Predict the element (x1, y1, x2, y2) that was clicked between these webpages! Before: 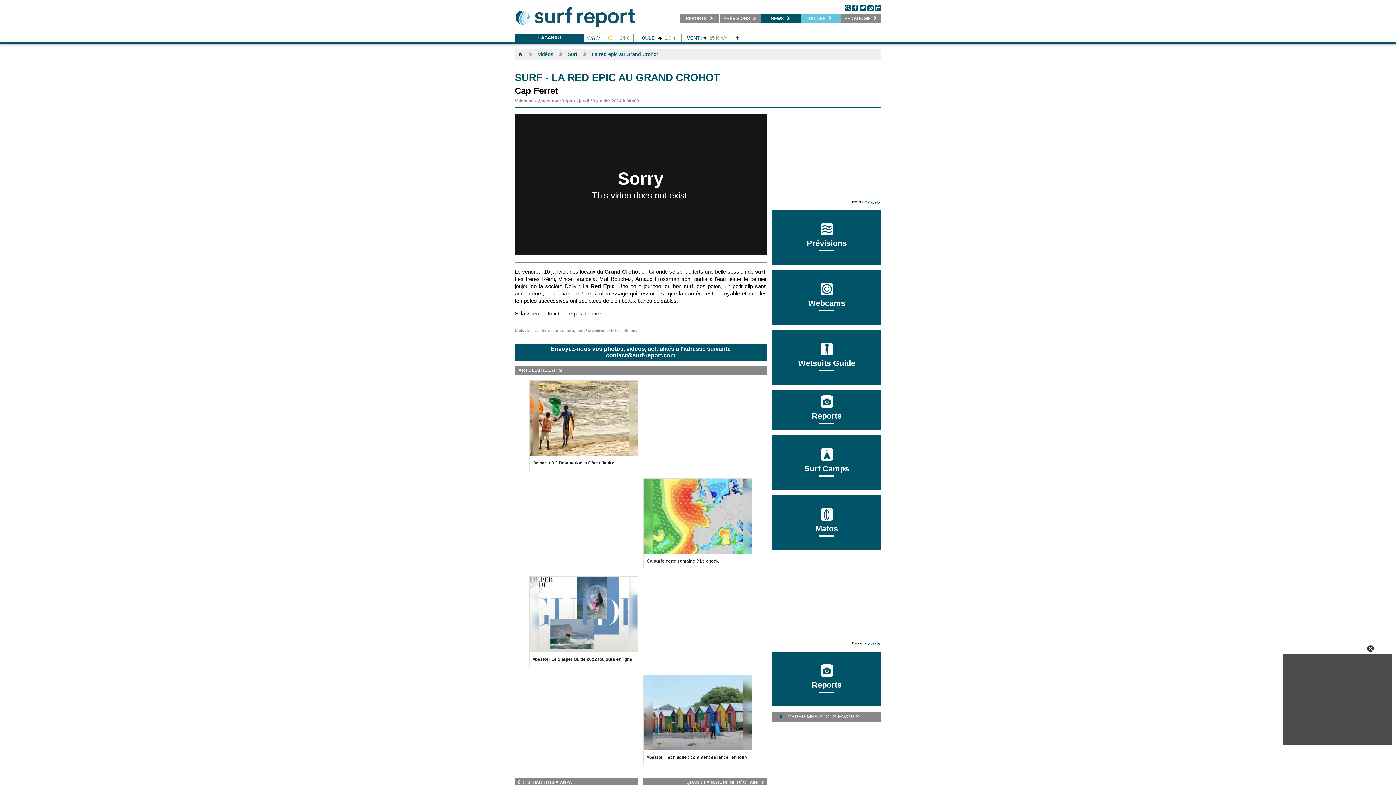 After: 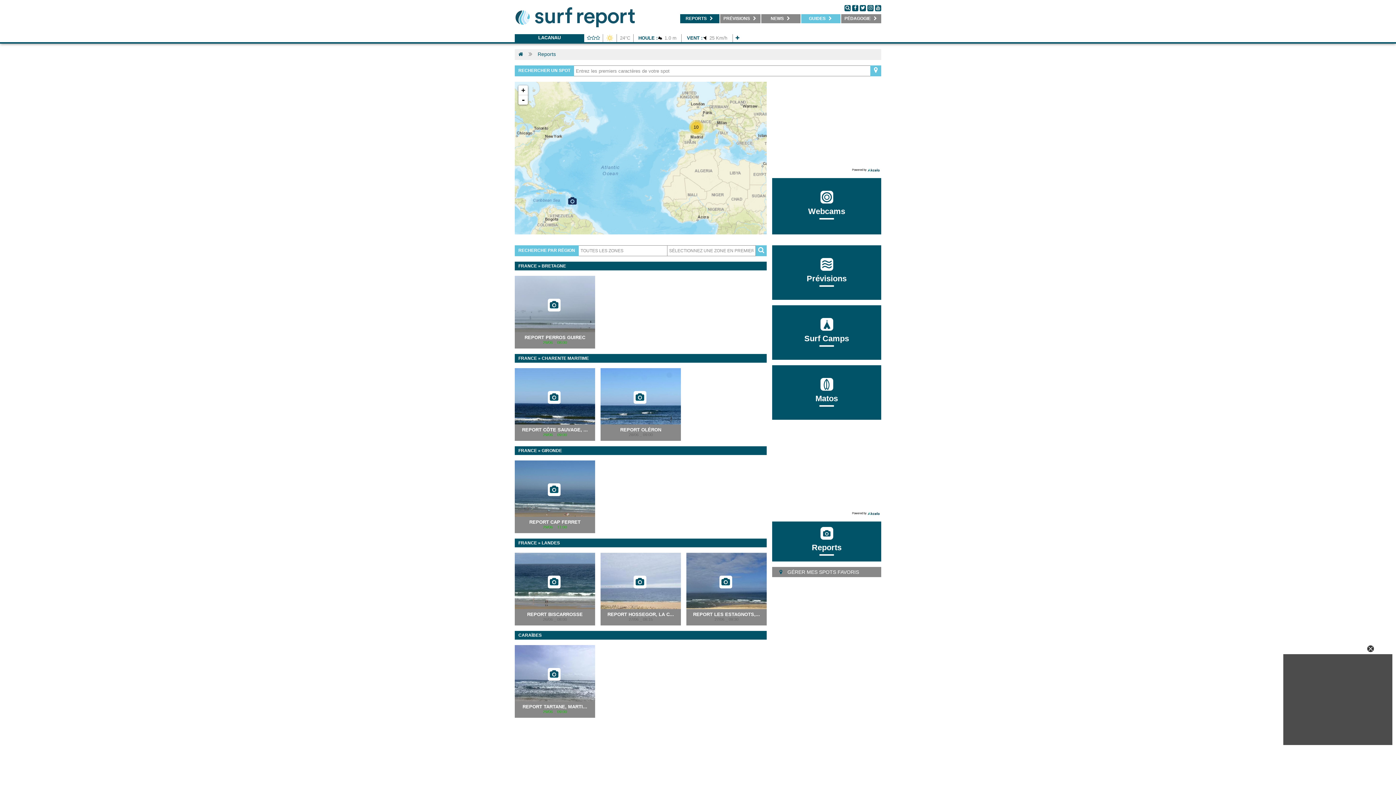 Action: label:     REPORTS     bbox: (680, 14, 719, 23)